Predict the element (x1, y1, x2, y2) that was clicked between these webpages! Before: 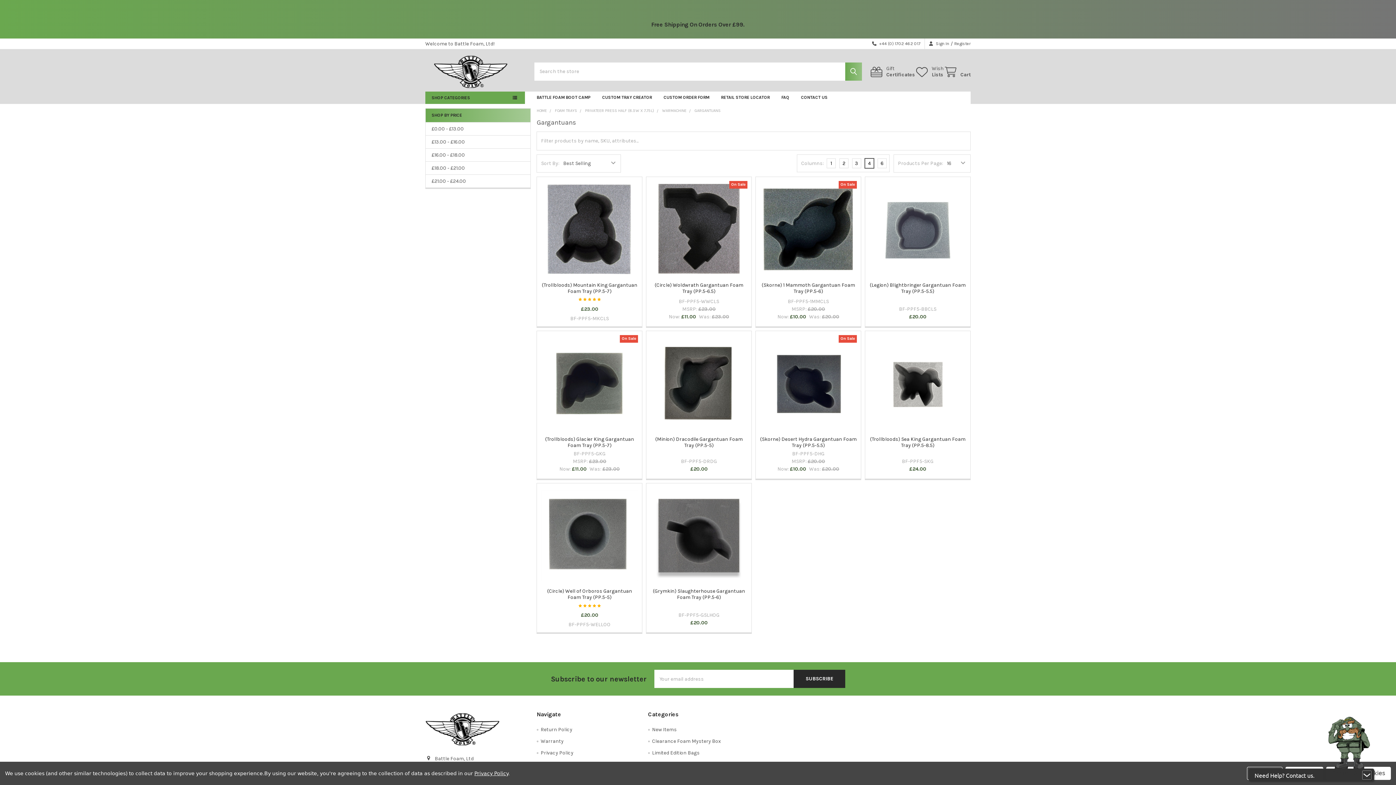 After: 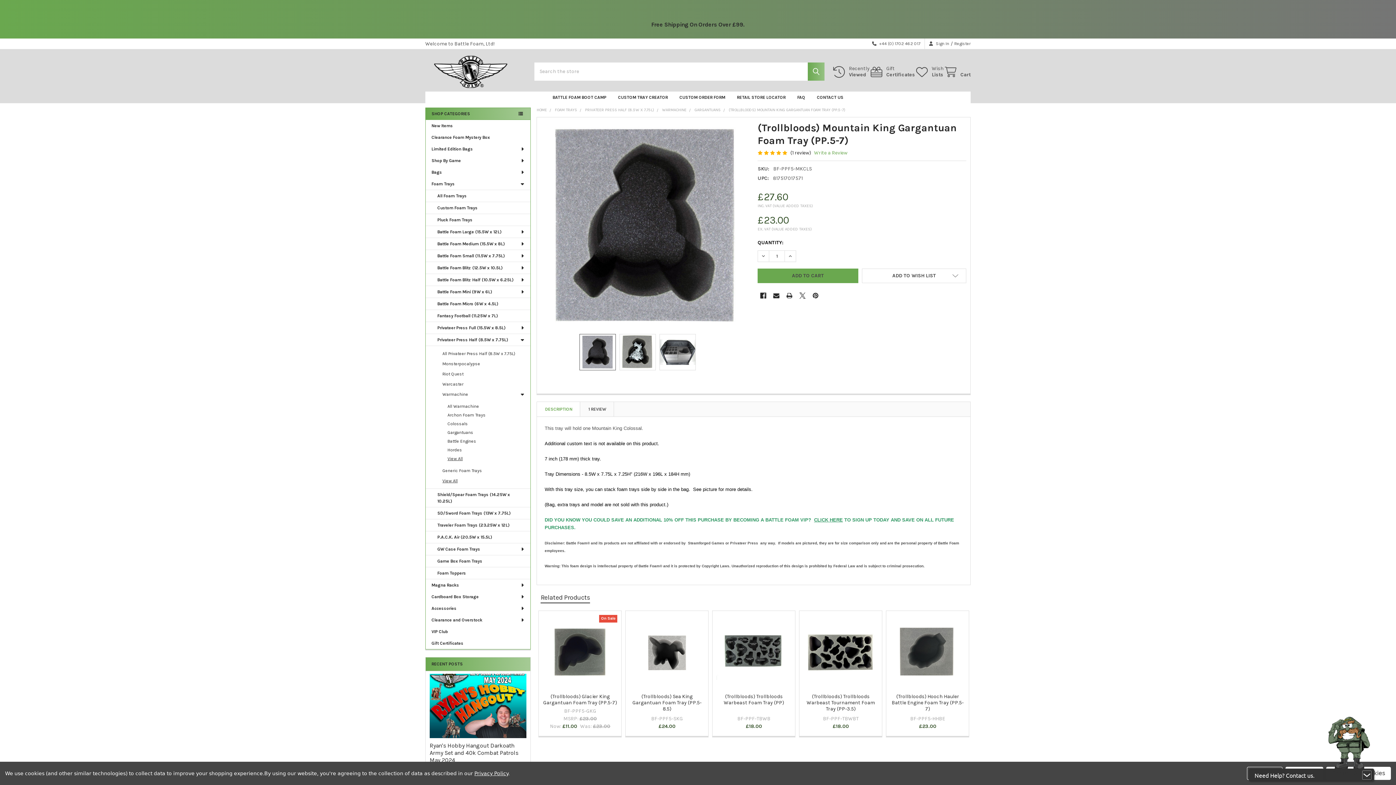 Action: bbox: (541, 282, 637, 294) label: (Trollbloods) Mountain King Gargantuan Foam Tray (PP.5-7)